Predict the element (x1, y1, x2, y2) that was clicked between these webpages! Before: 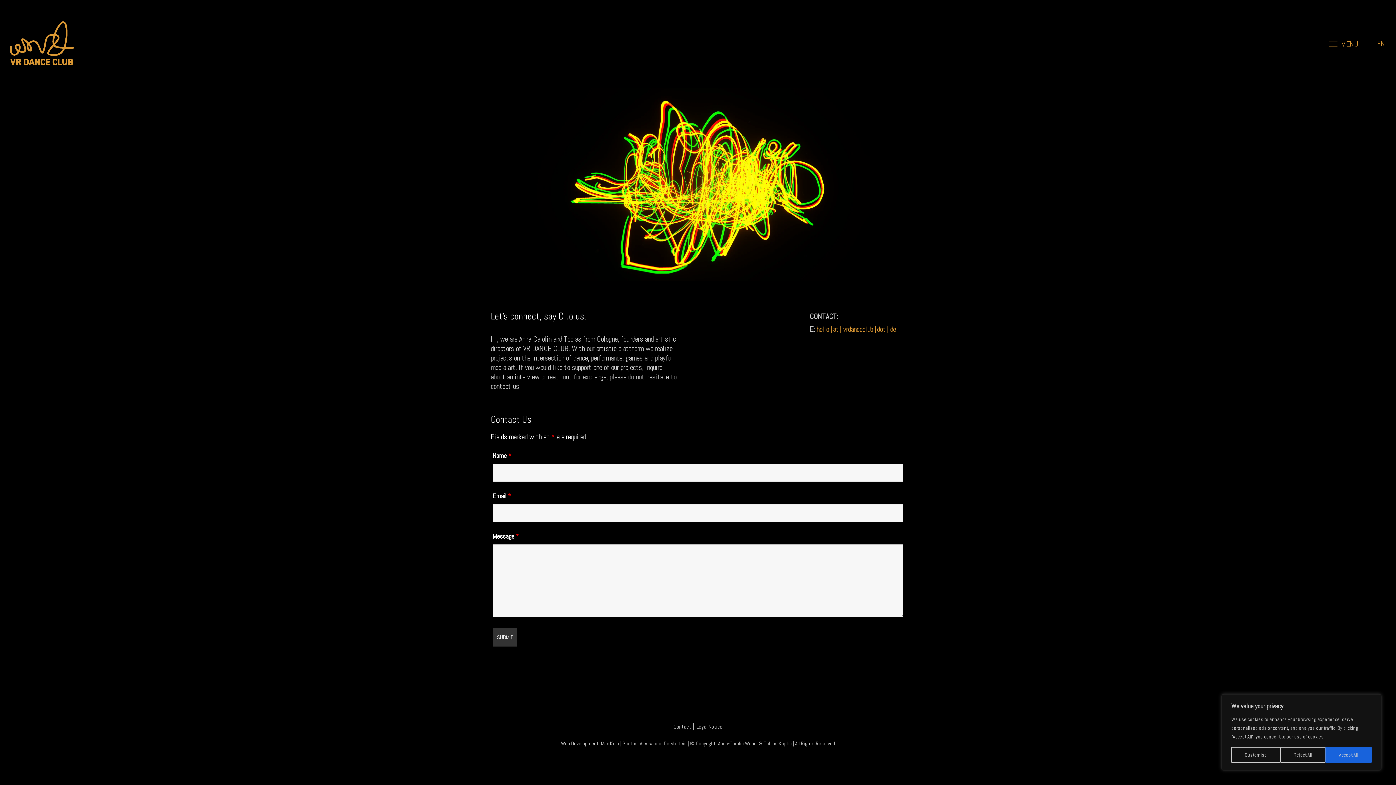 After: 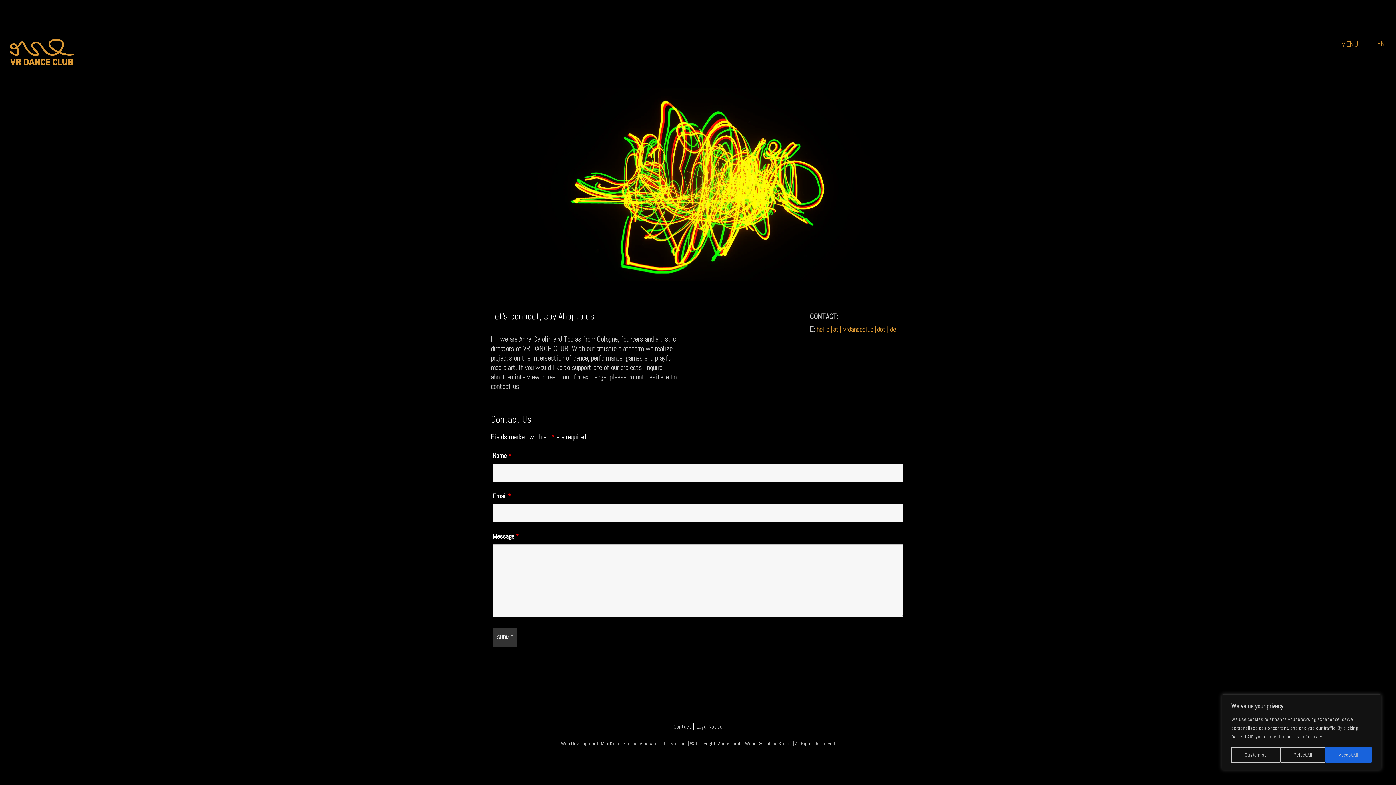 Action: label: Contact bbox: (673, 723, 691, 730)